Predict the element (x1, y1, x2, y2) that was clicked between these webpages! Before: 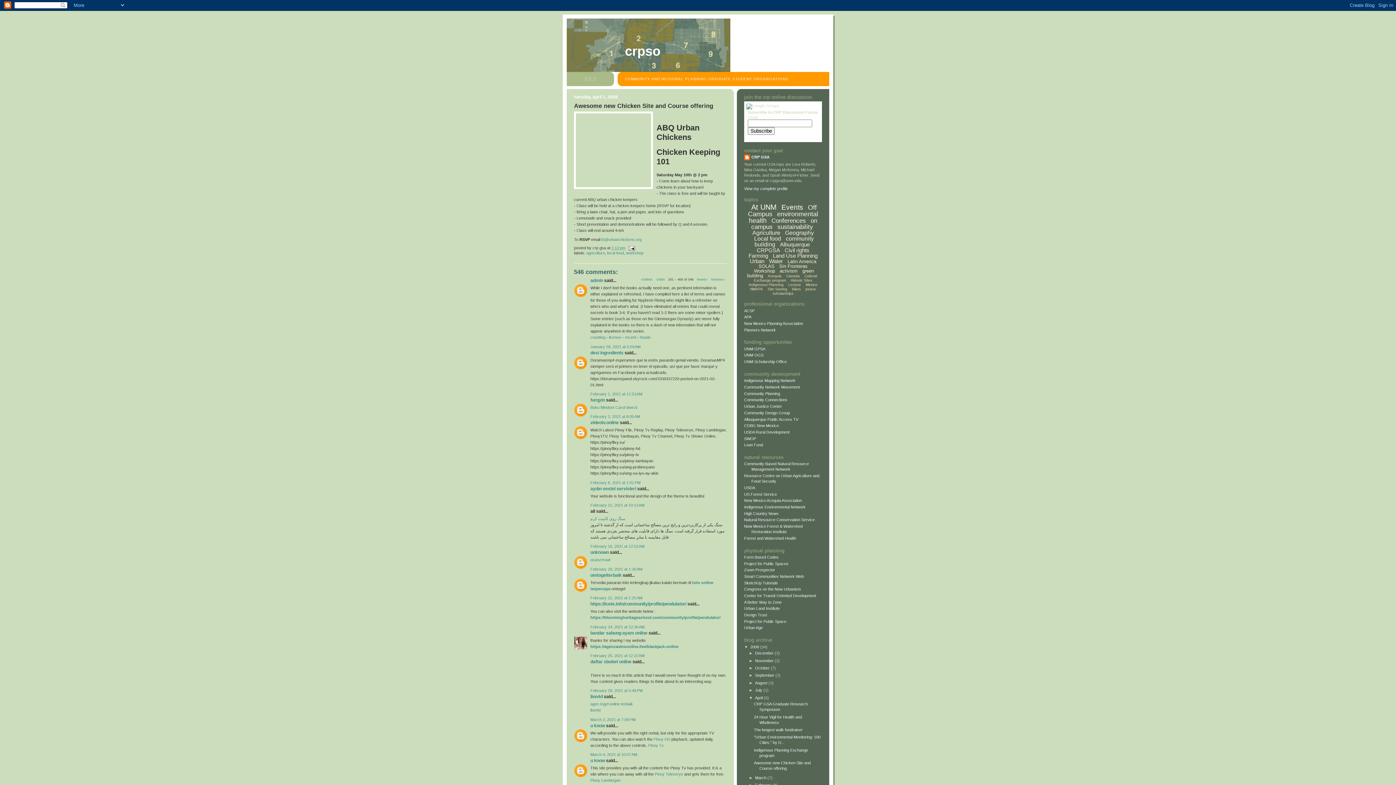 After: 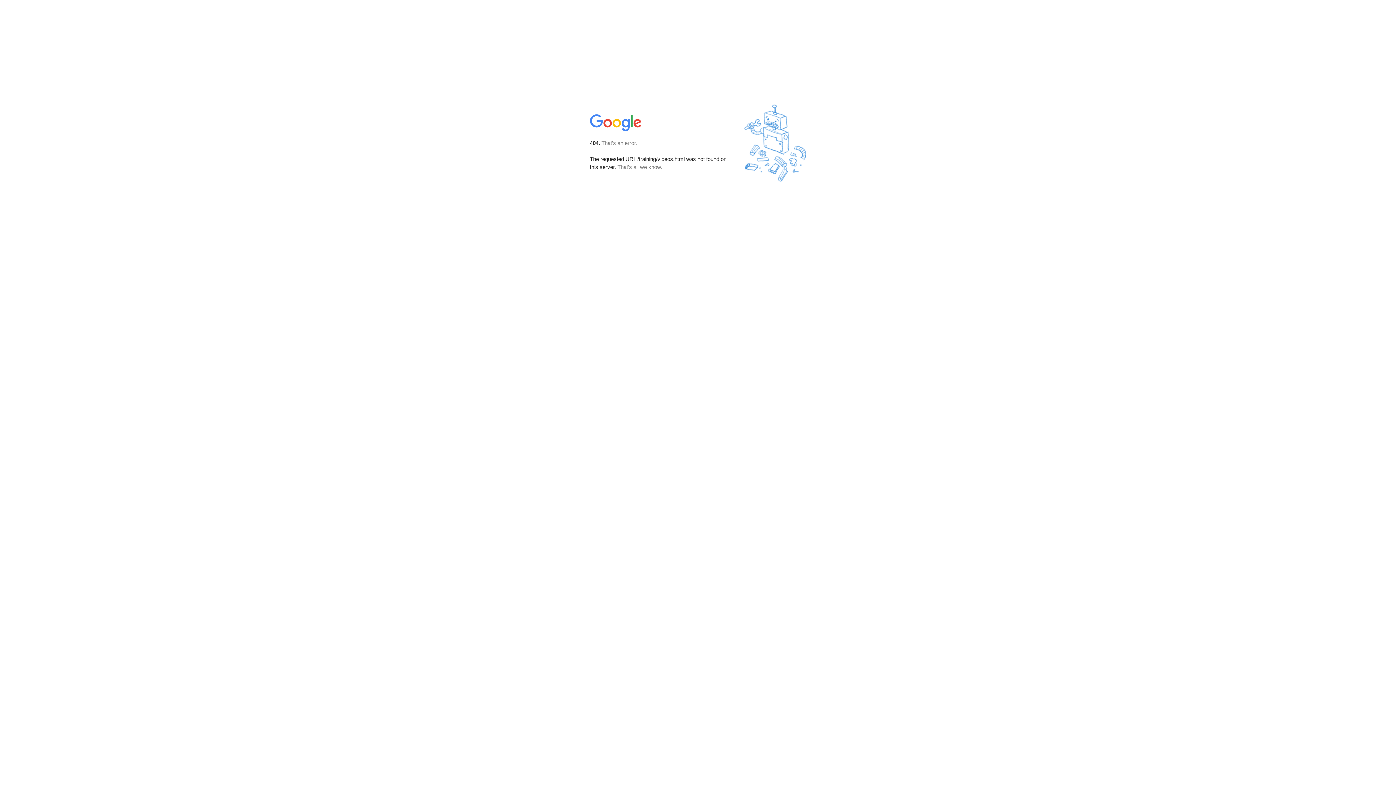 Action: label: SketchUp Tutorials bbox: (744, 580, 778, 585)